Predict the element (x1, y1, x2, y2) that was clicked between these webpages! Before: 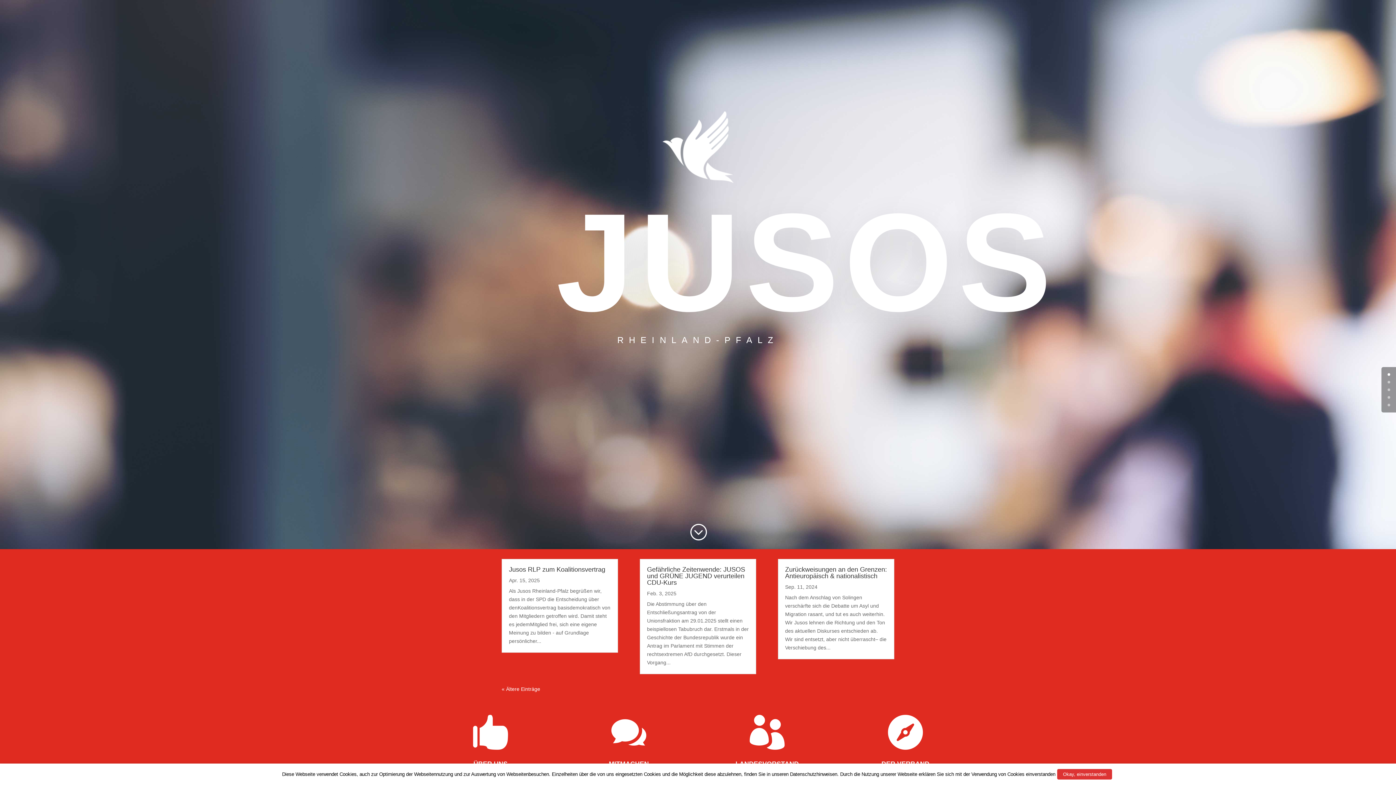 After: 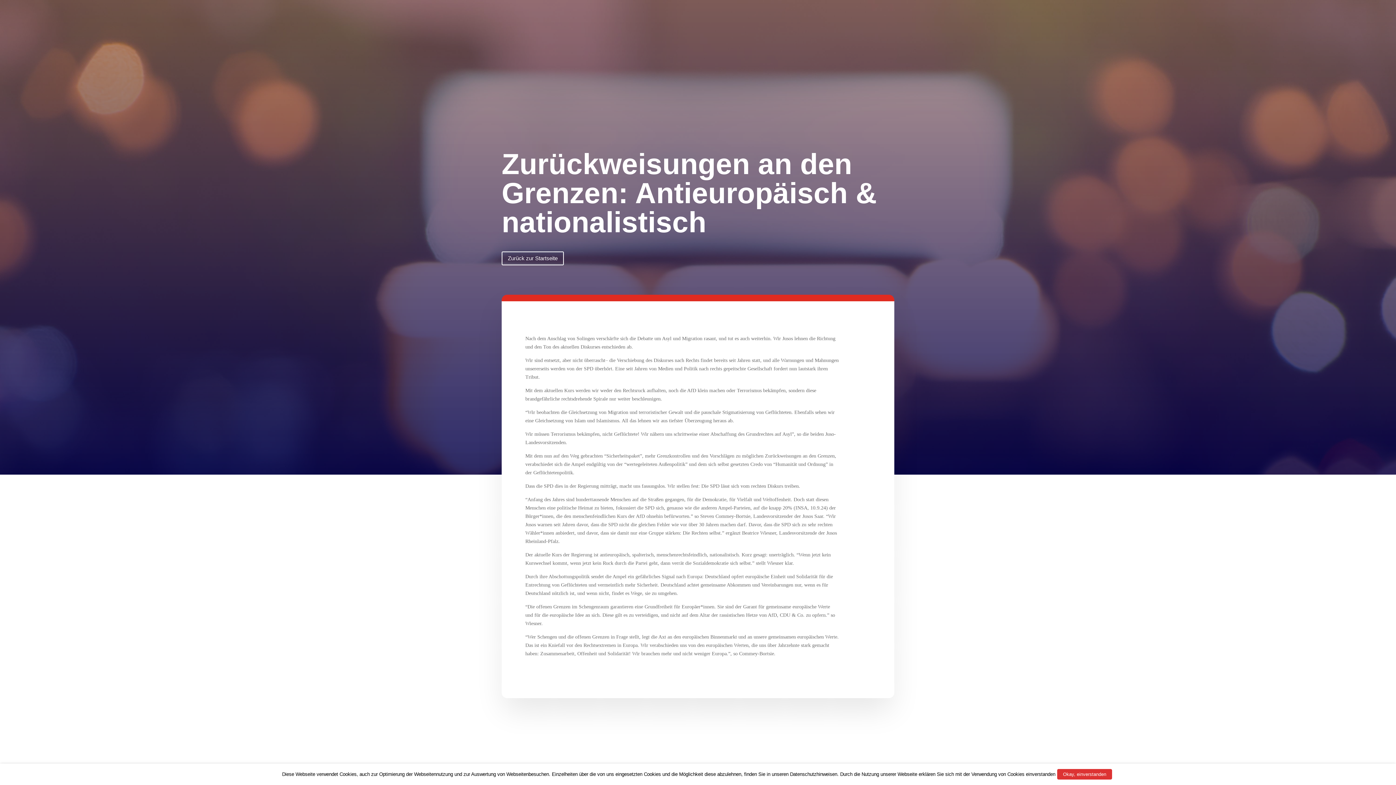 Action: label: Zurückweisungen an den Grenzen: Antieuropäisch & nationalistisch bbox: (785, 566, 887, 580)